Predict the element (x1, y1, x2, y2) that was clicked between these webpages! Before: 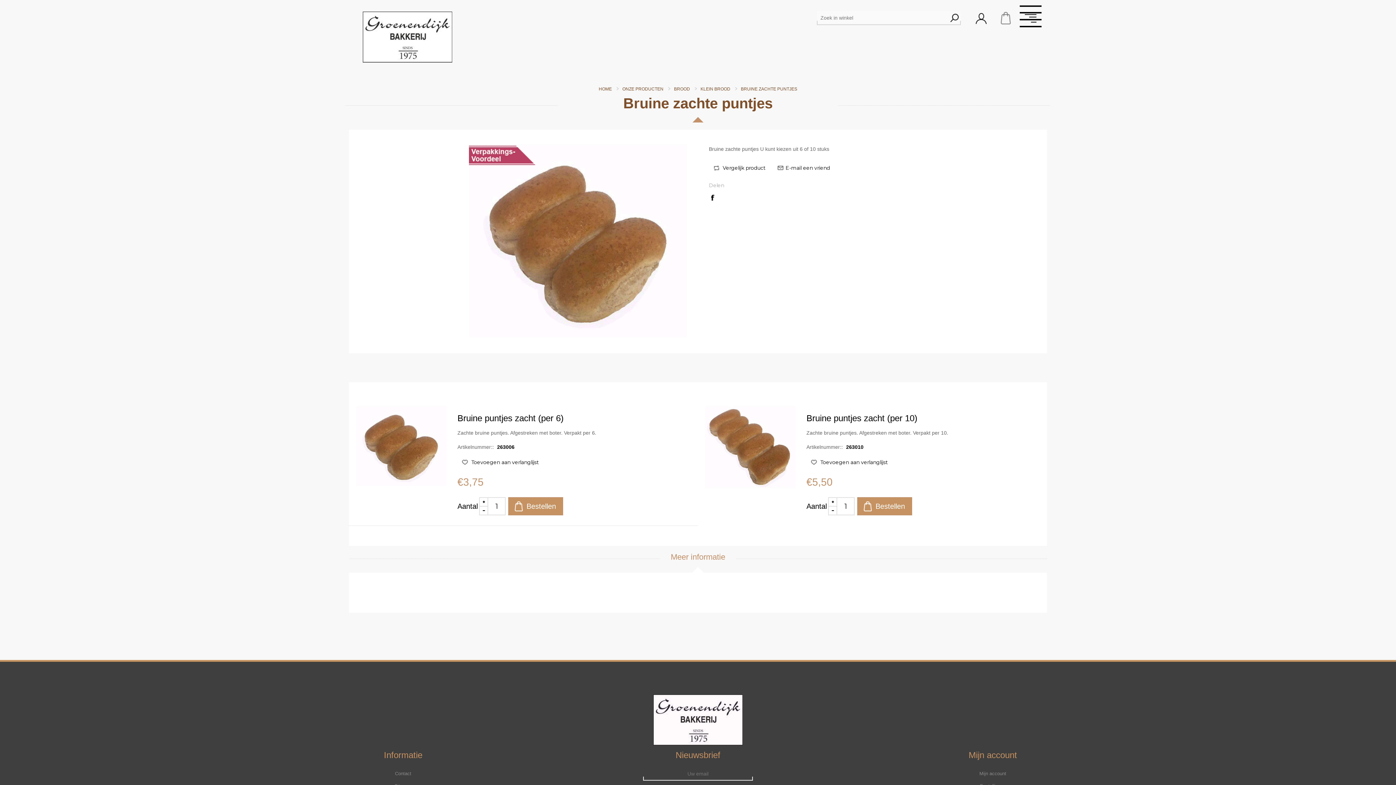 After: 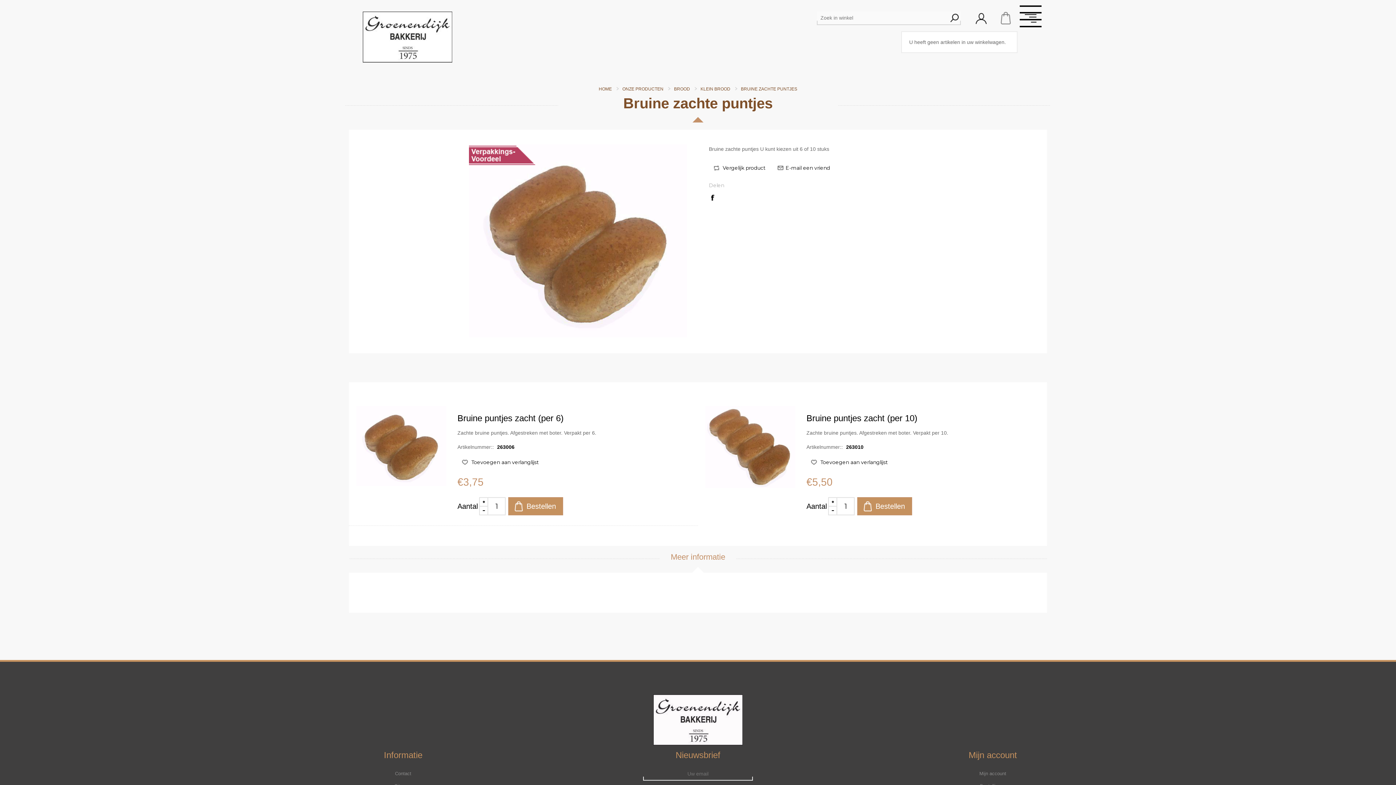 Action: bbox: (995, 5, 1017, 30) label: Winkelwagen